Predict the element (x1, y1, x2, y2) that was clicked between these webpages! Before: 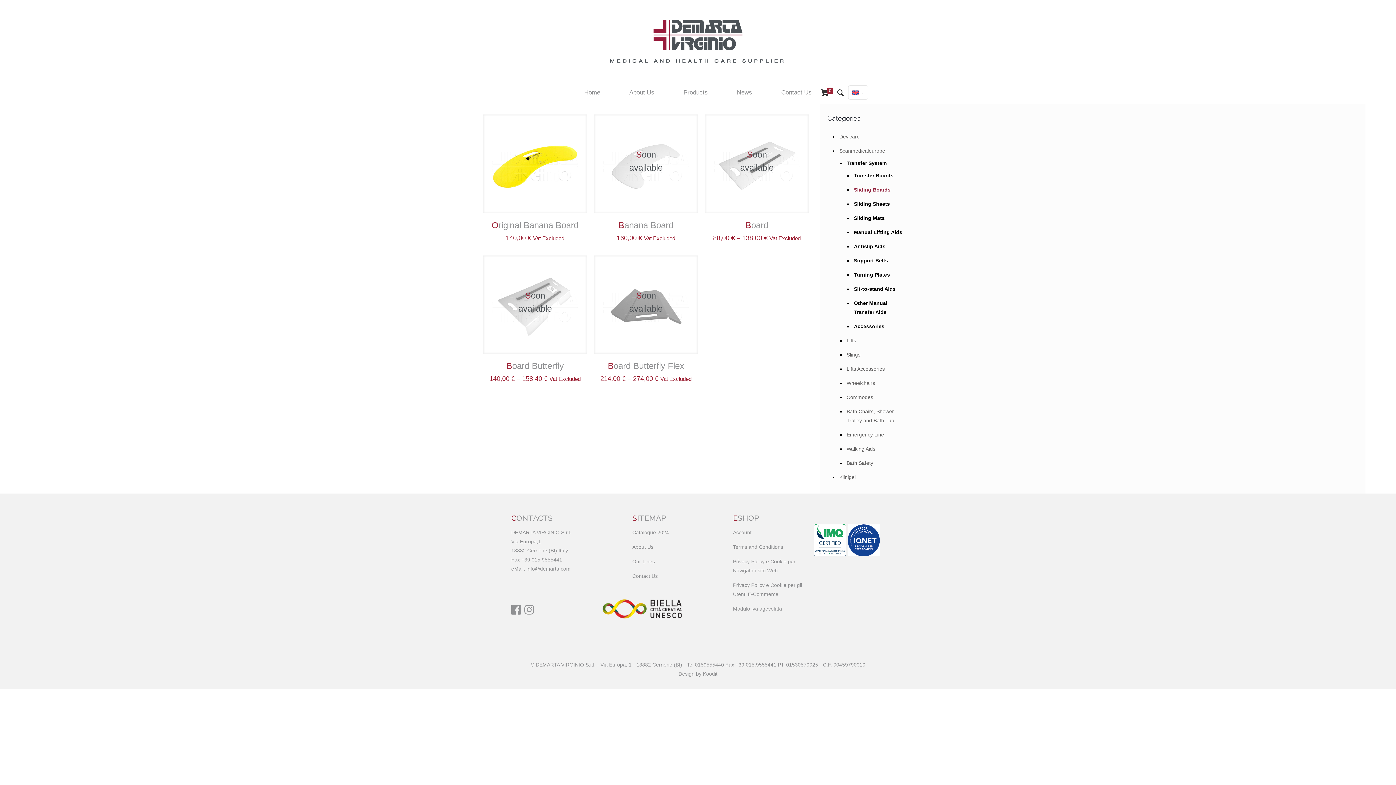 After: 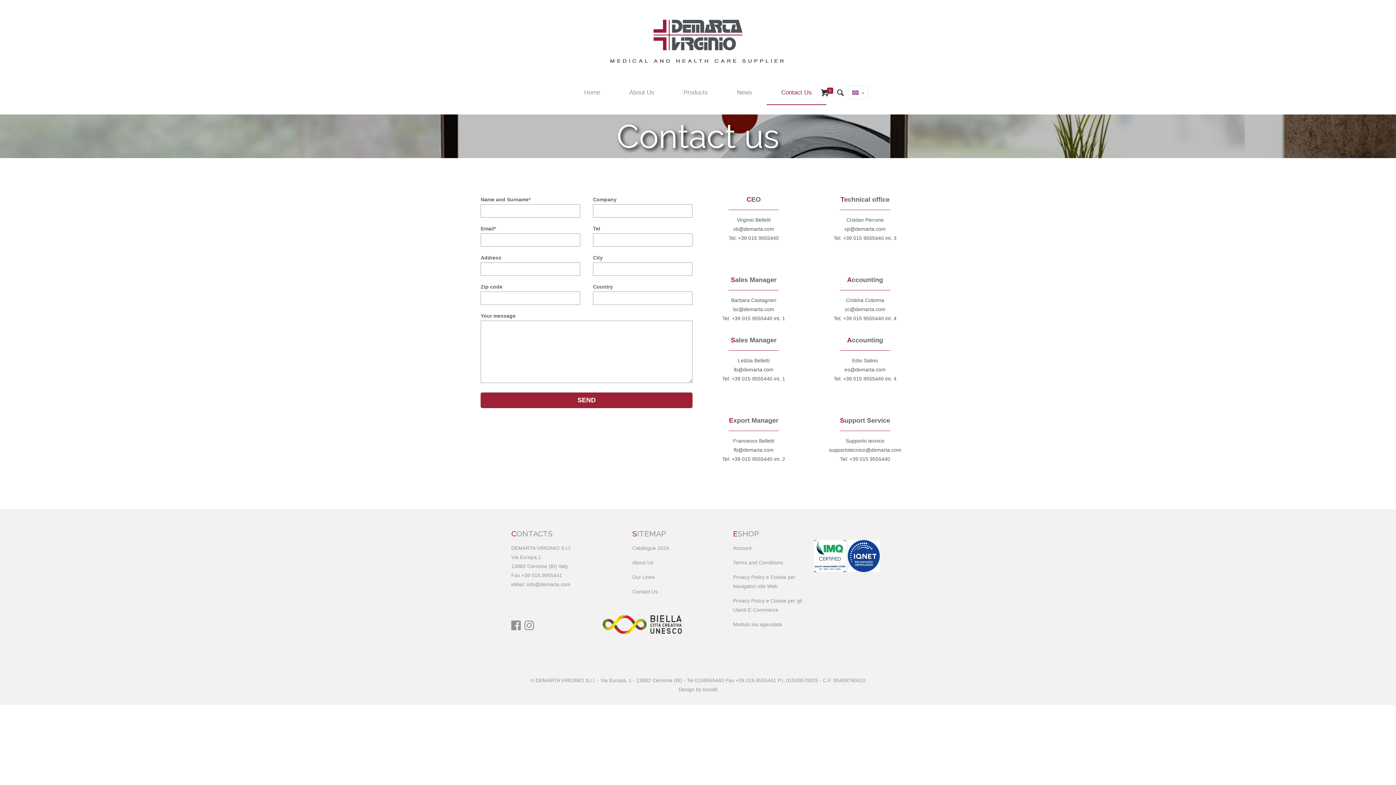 Action: label: Contact Us bbox: (632, 573, 657, 579)